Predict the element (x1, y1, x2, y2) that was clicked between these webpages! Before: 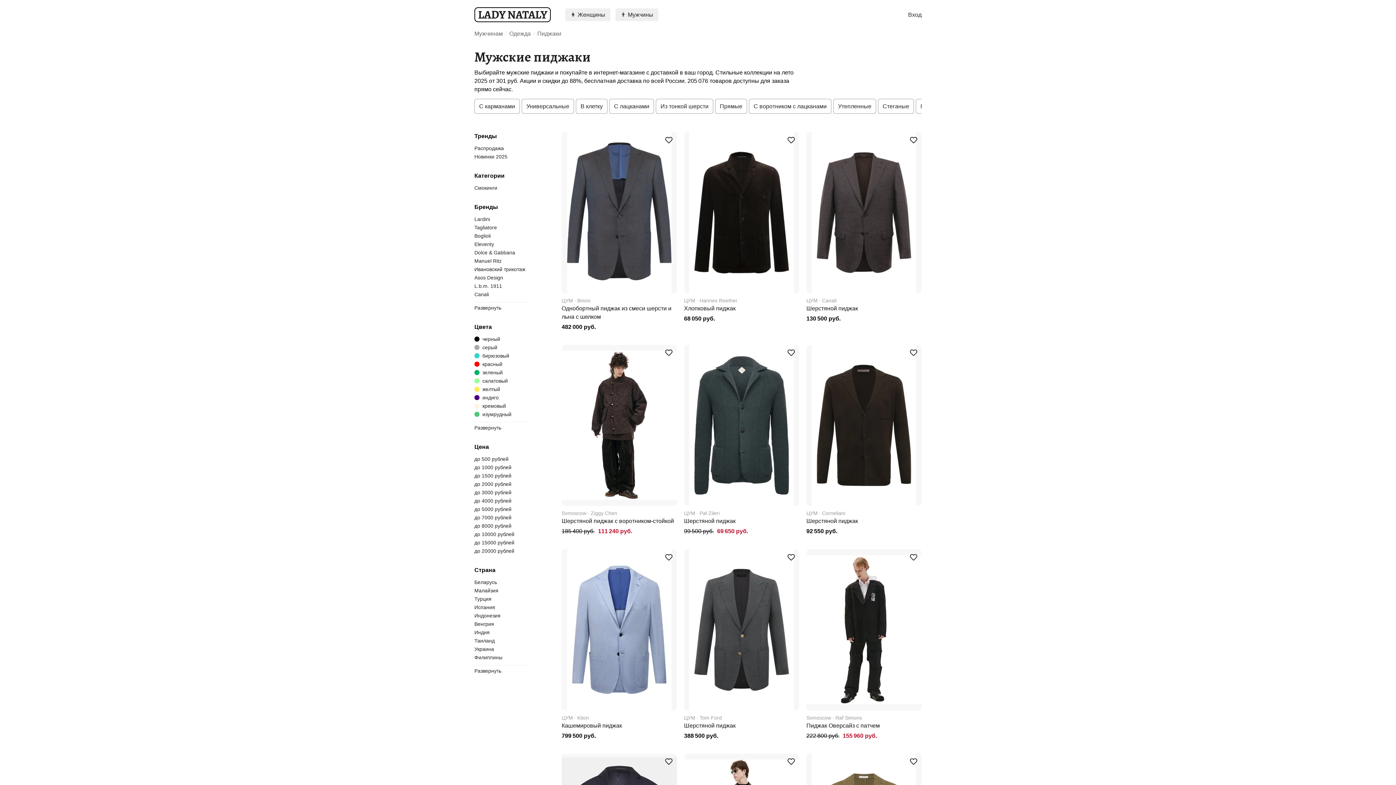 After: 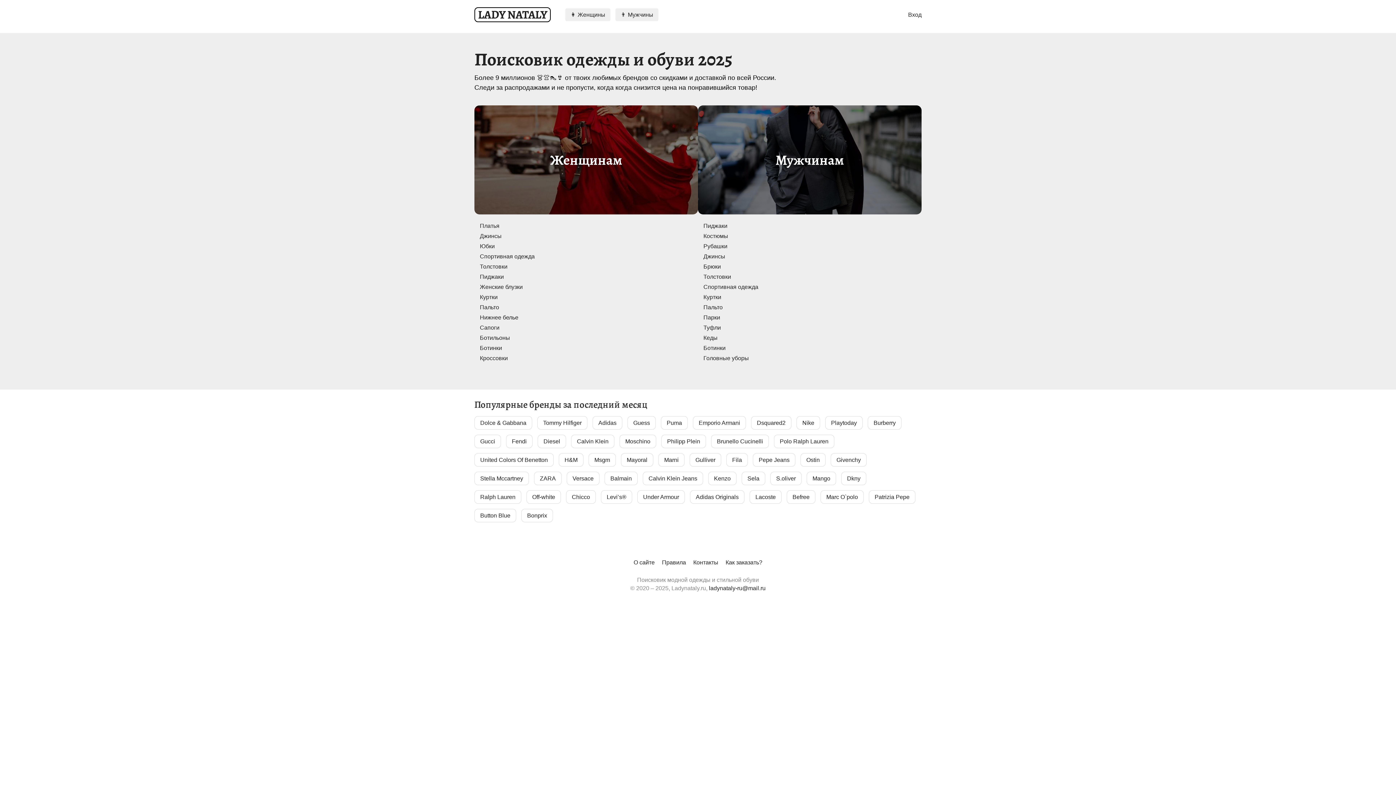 Action: bbox: (474, 7, 550, 22) label: LADY NATALY